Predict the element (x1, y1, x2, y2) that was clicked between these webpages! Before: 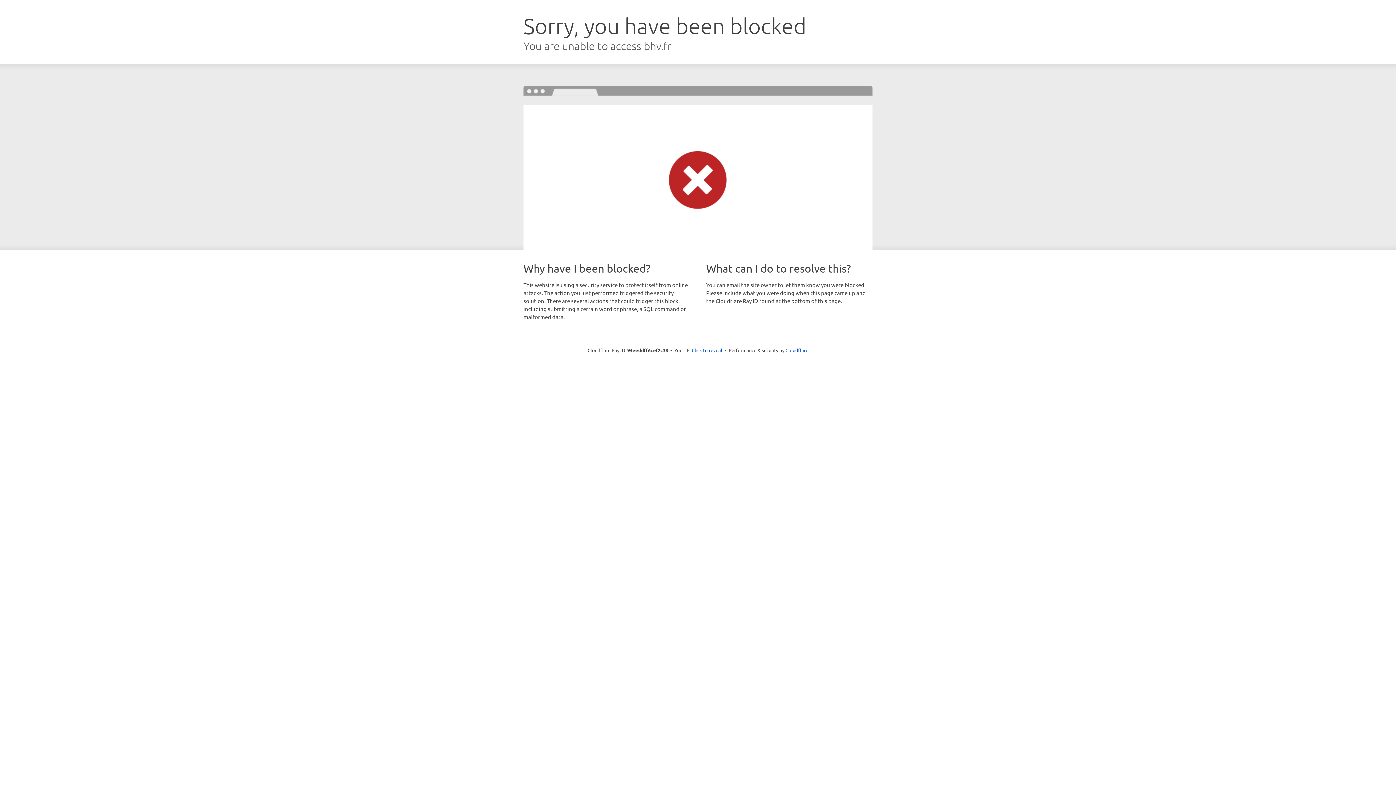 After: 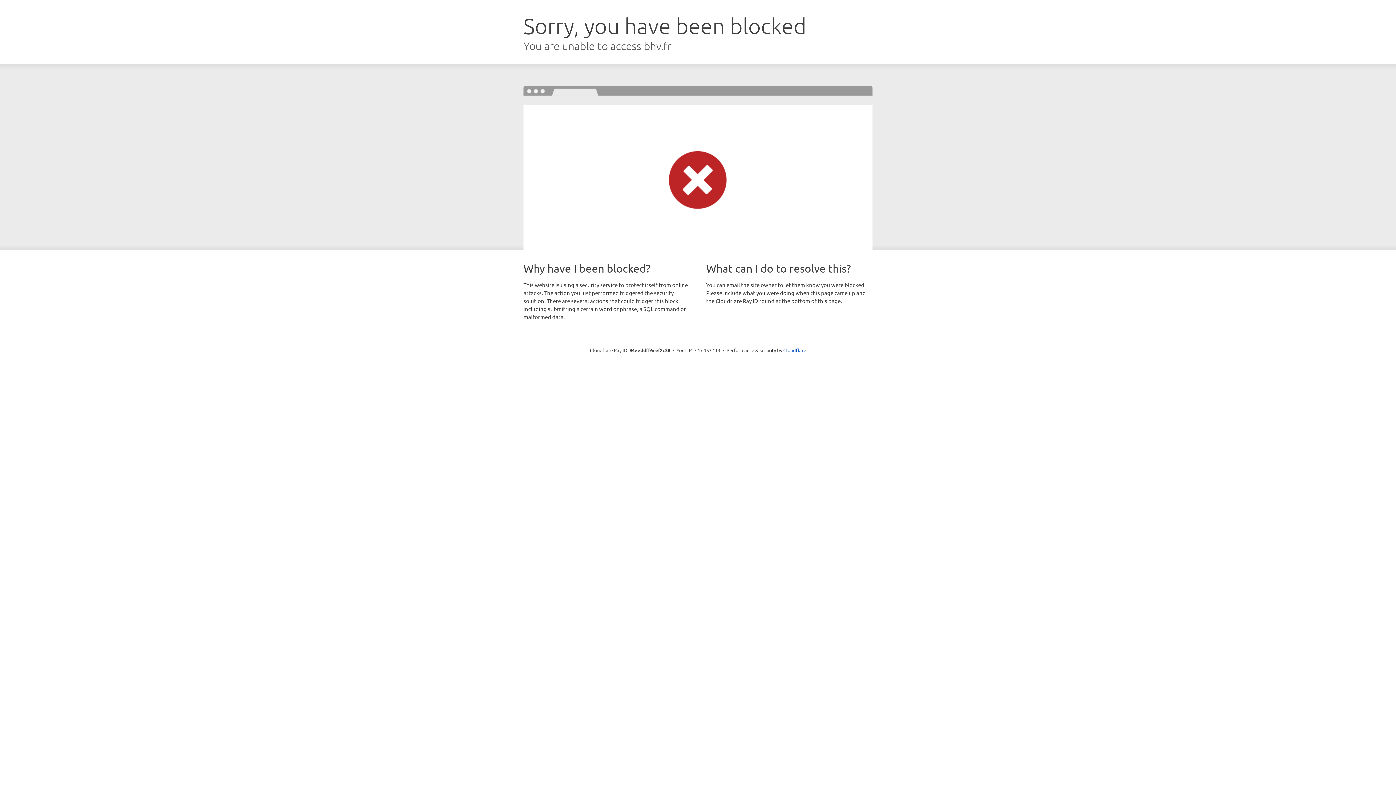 Action: label: Click to reveal bbox: (692, 346, 722, 353)